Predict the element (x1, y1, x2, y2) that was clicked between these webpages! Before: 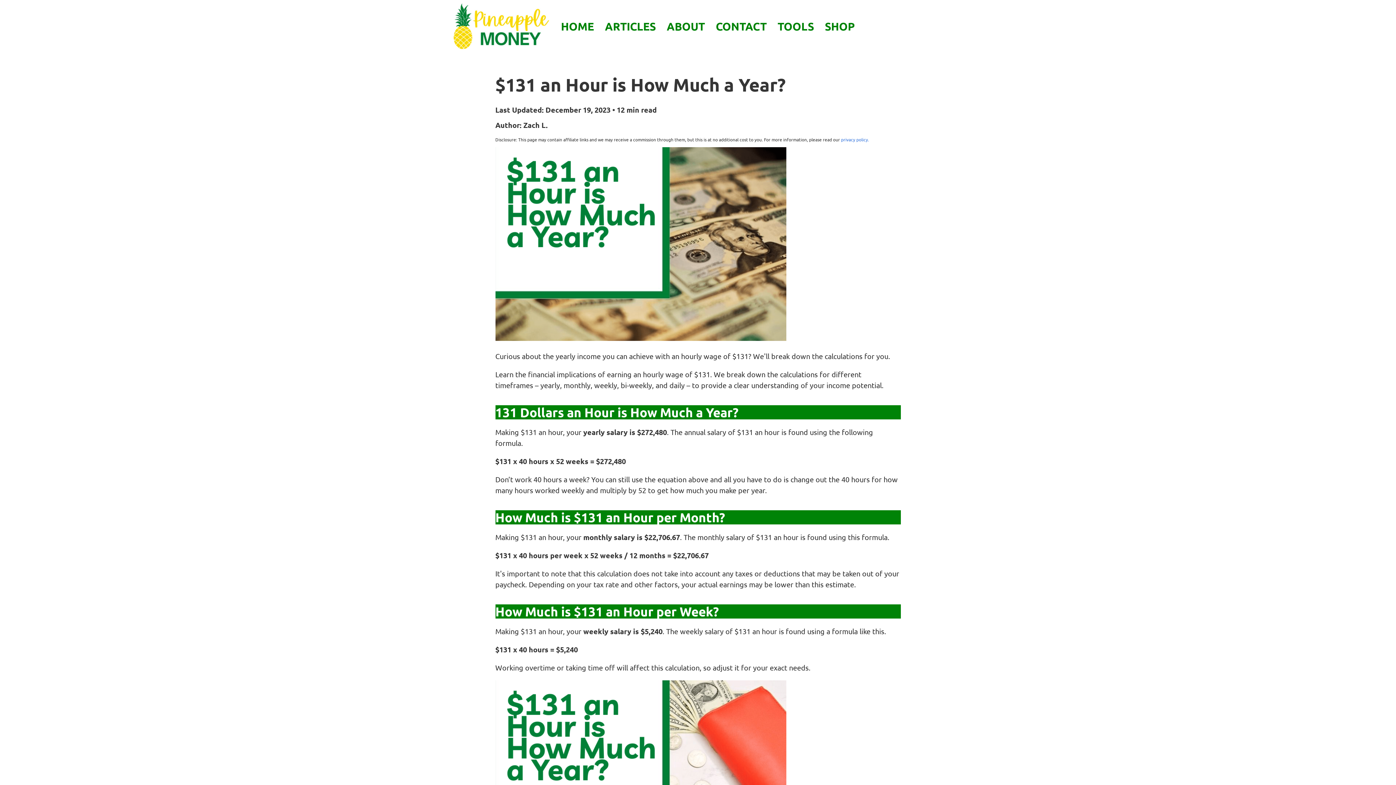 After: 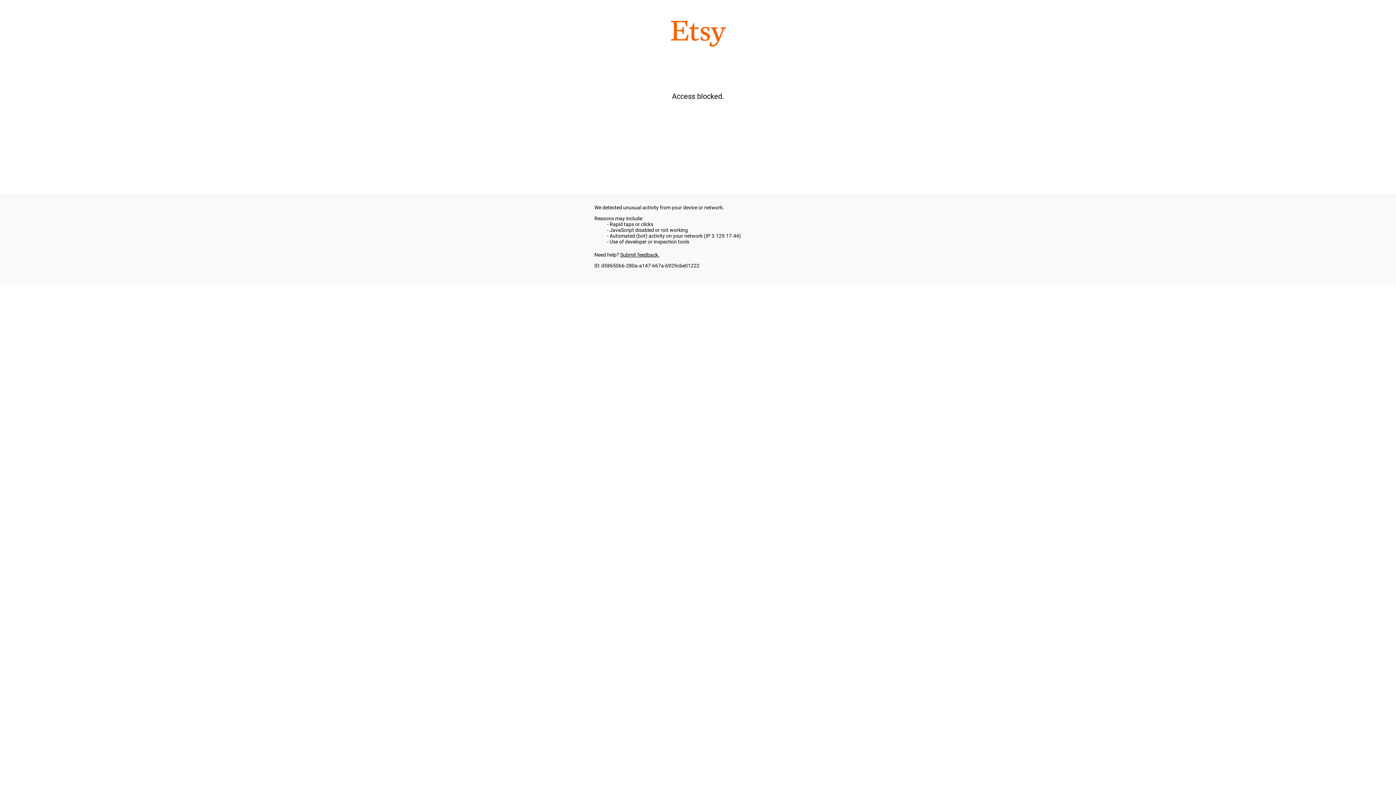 Action: label: SHOP bbox: (819, 0, 860, 52)